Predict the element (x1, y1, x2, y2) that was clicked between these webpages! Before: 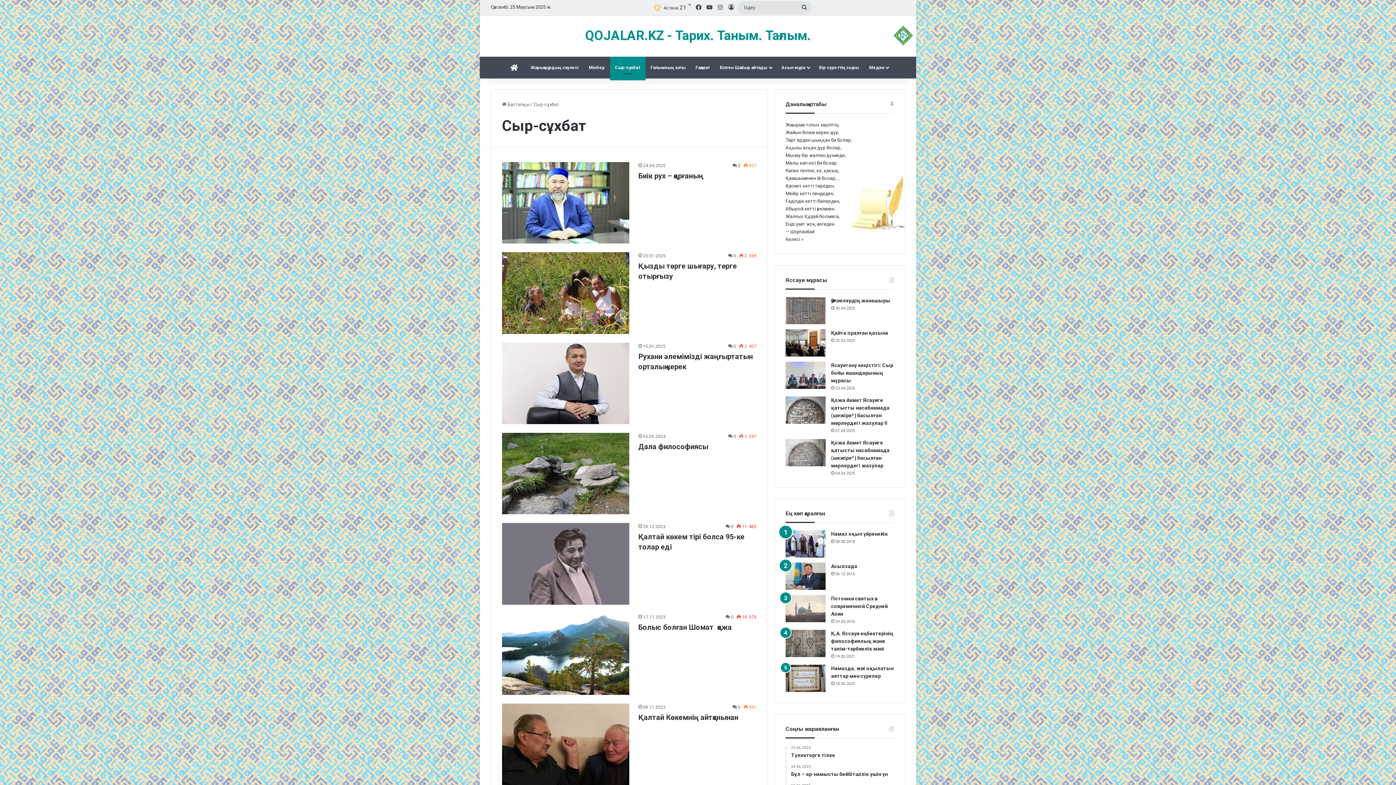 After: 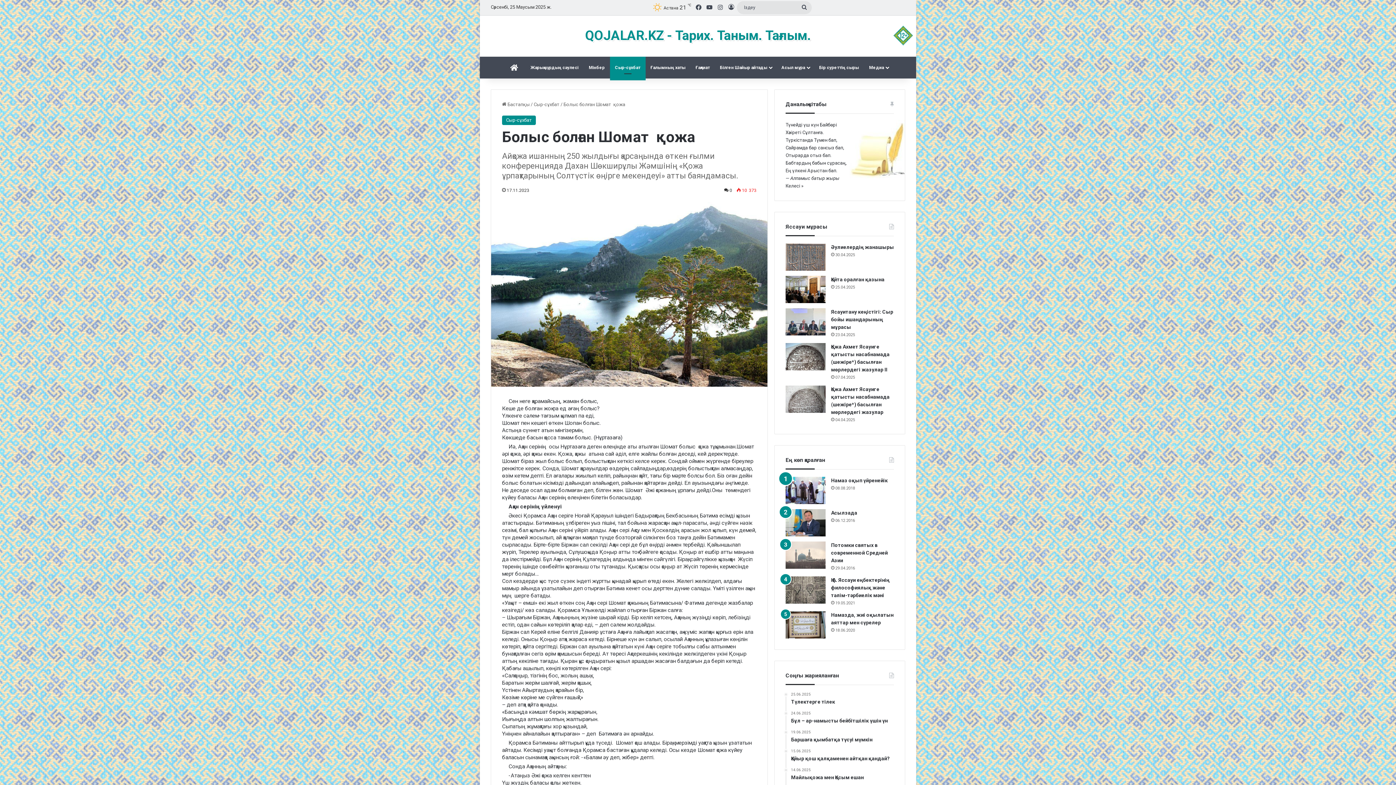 Action: bbox: (502, 613, 629, 695) label: Болыс болған Шомат  қожа